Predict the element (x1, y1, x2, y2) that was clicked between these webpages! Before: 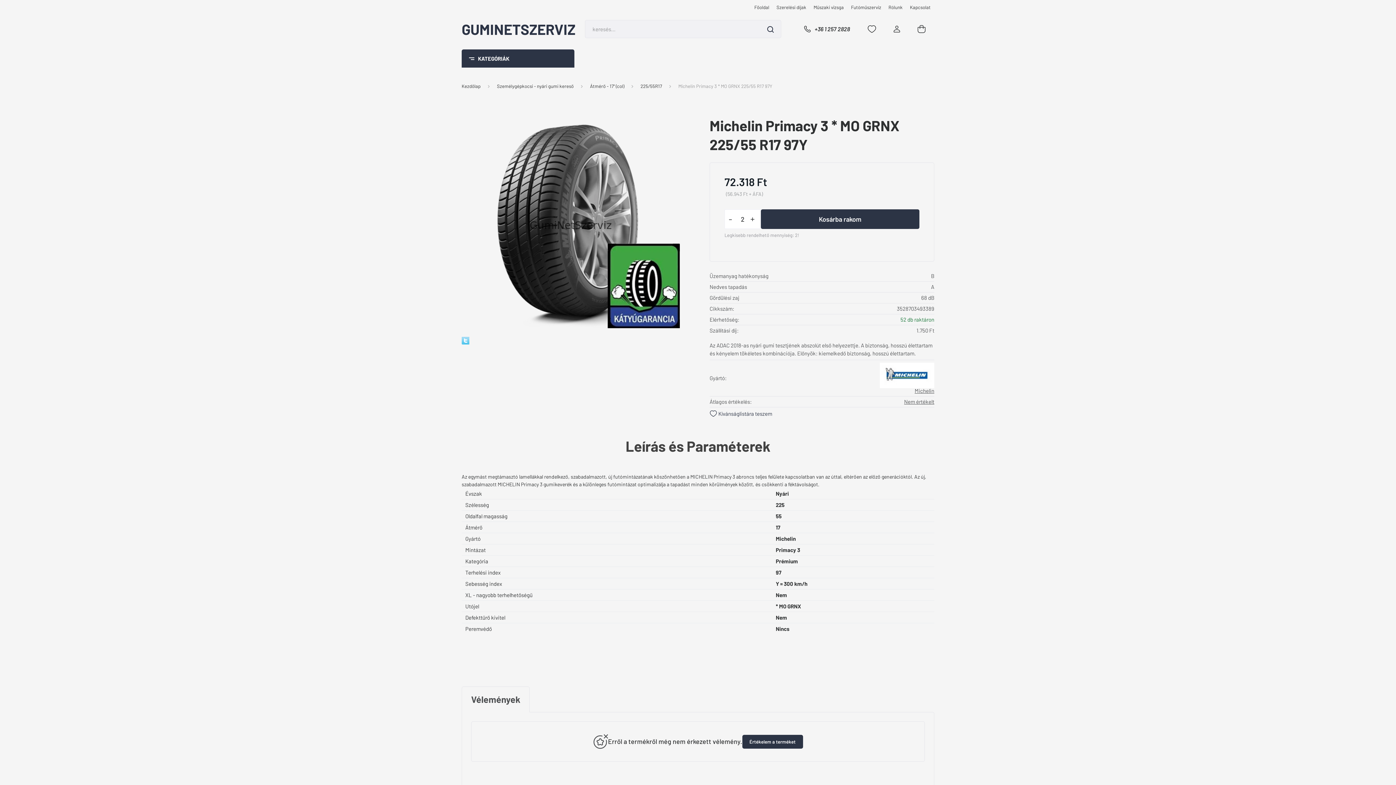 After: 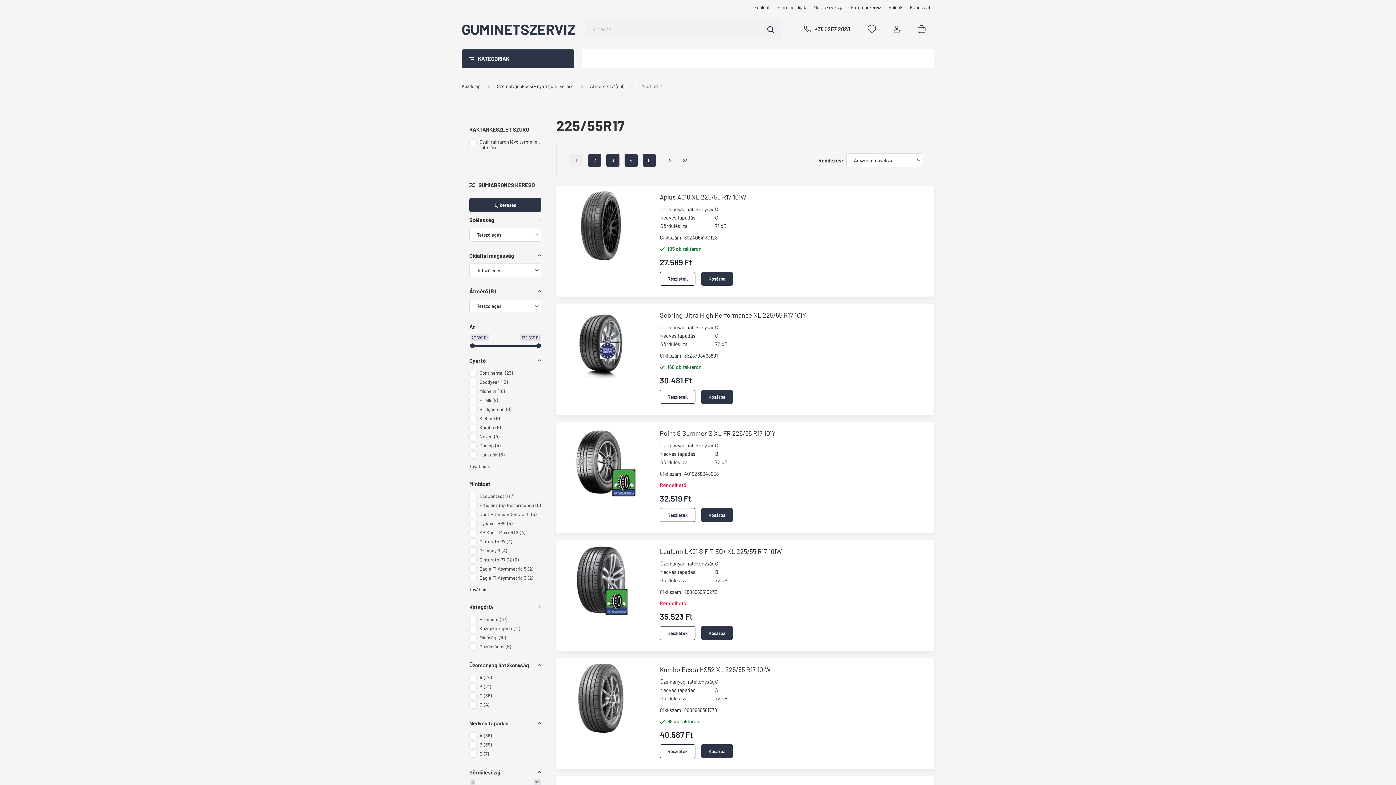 Action: bbox: (640, 83, 662, 89) label: 225/55R17